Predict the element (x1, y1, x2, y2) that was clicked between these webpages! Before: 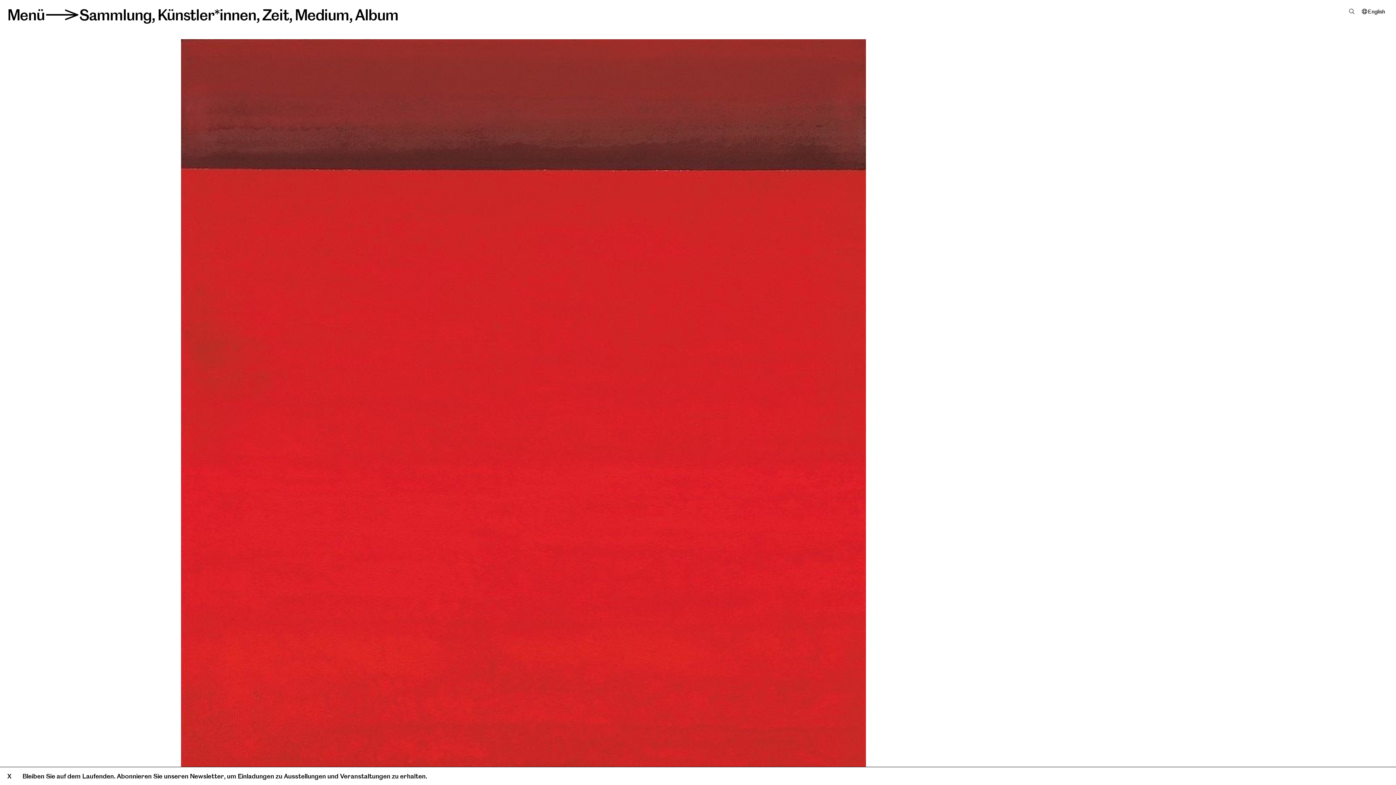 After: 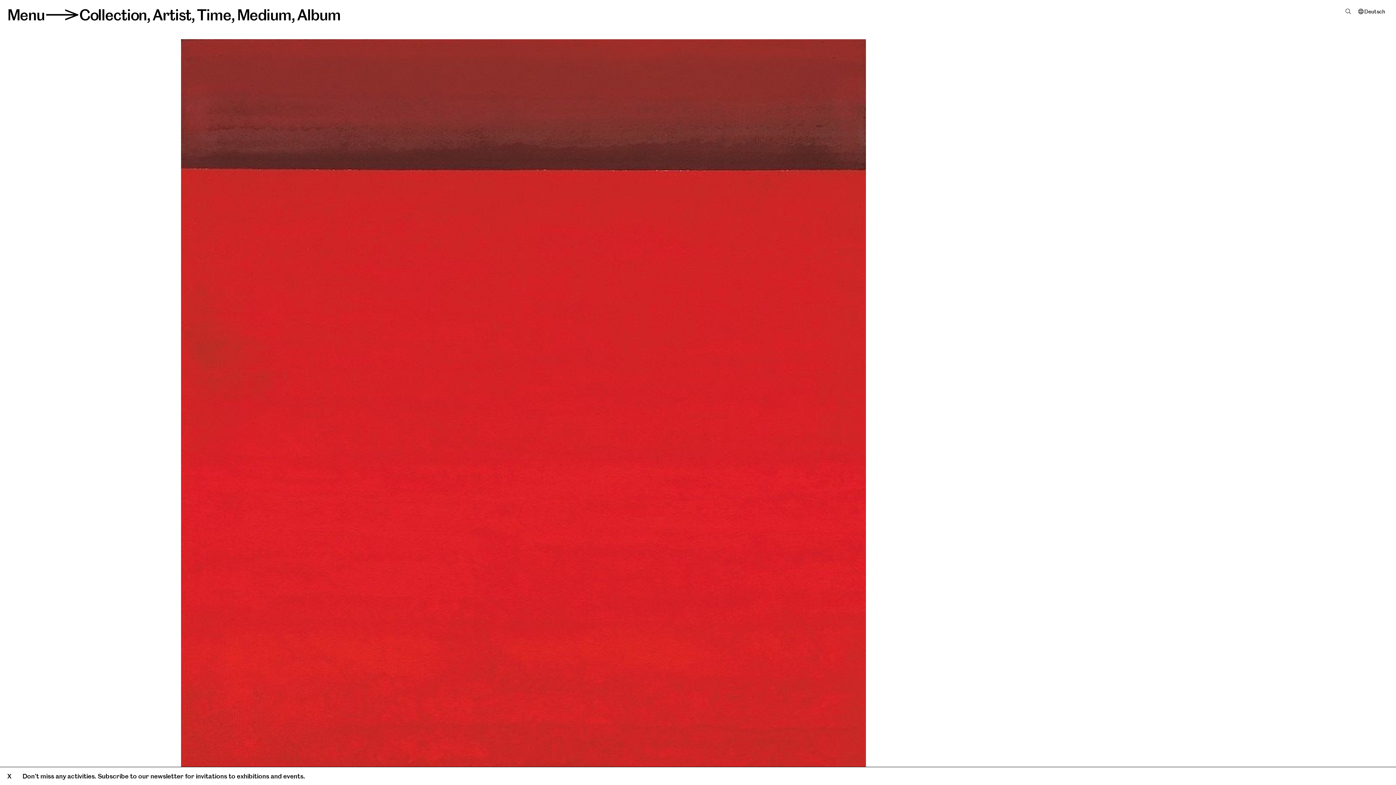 Action: label: English bbox: (1362, 8, 1385, 14)